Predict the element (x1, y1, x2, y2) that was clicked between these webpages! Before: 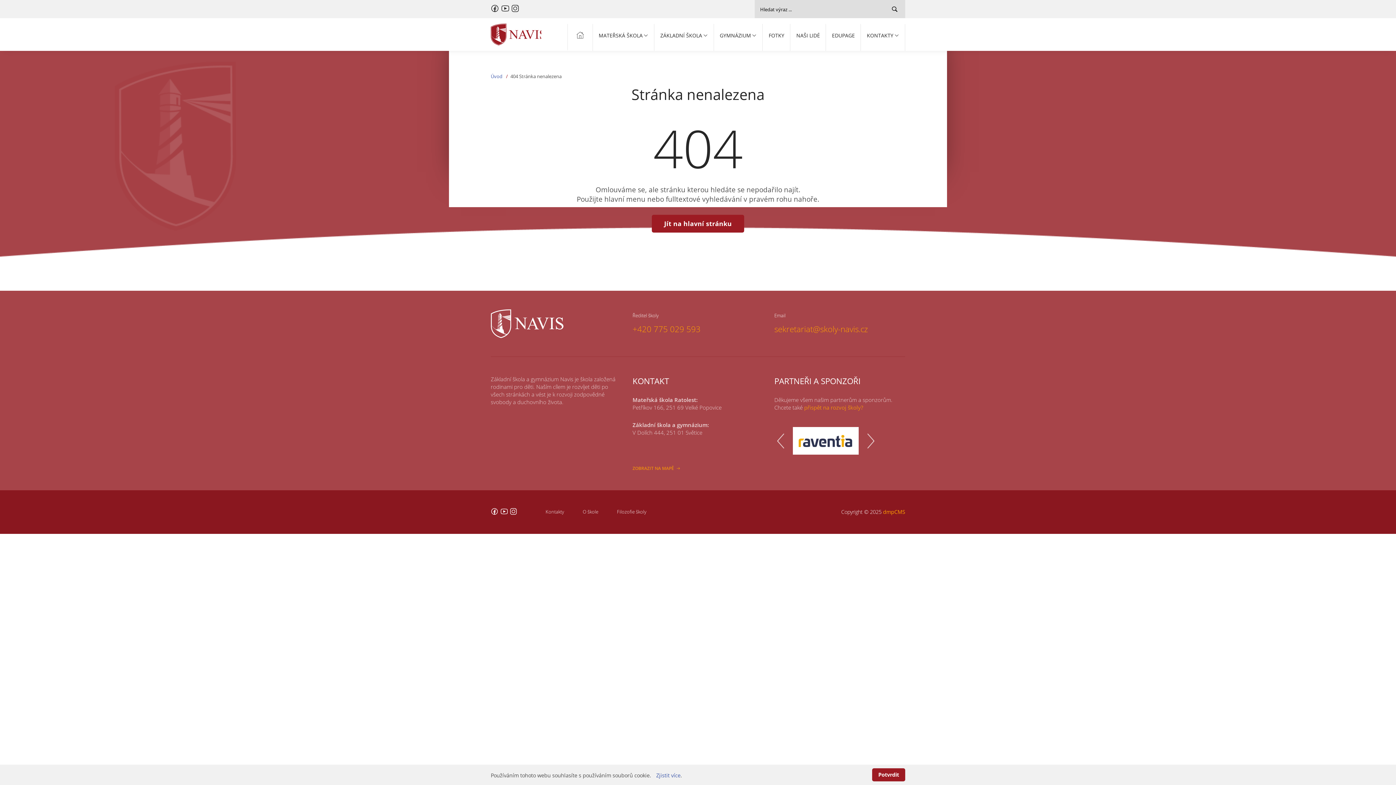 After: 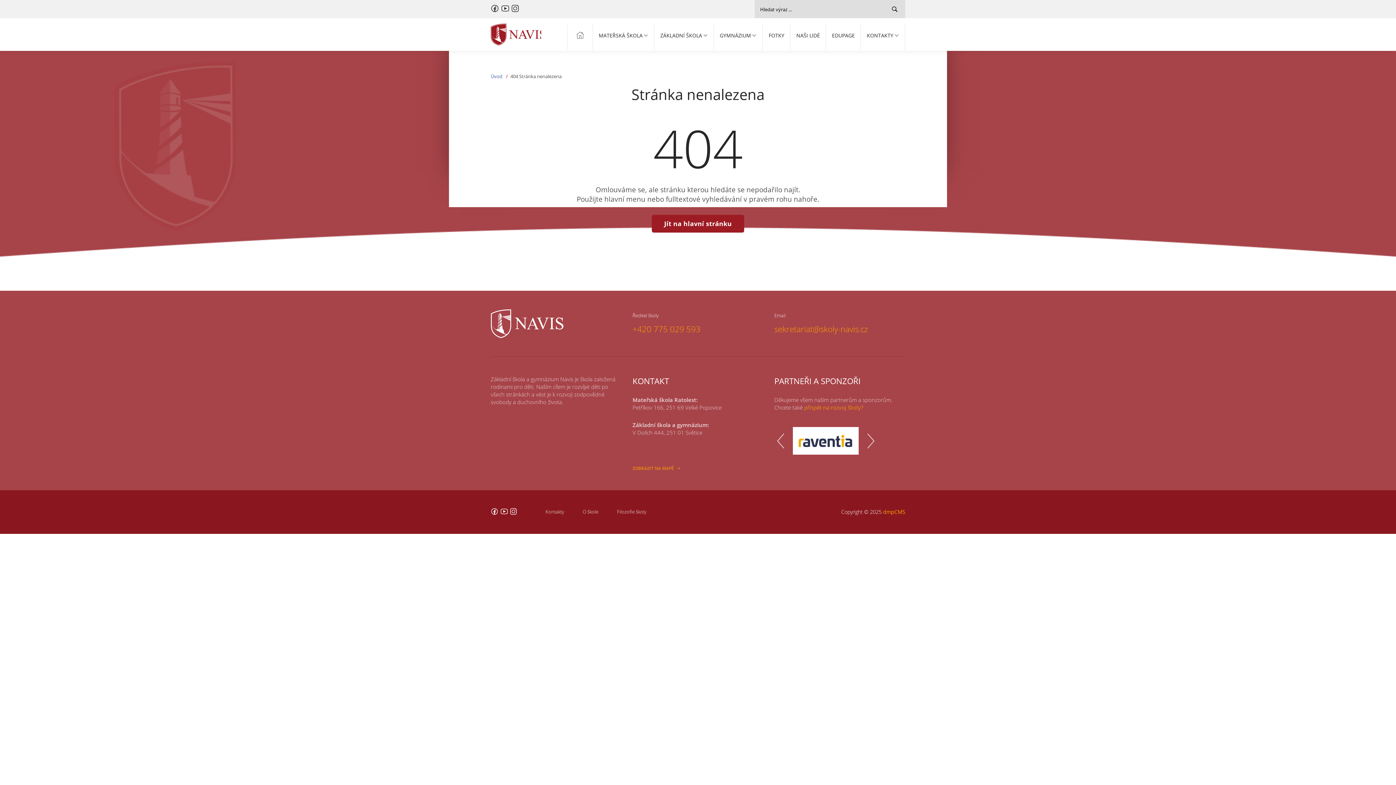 Action: label: Potvrdit bbox: (872, 768, 905, 781)